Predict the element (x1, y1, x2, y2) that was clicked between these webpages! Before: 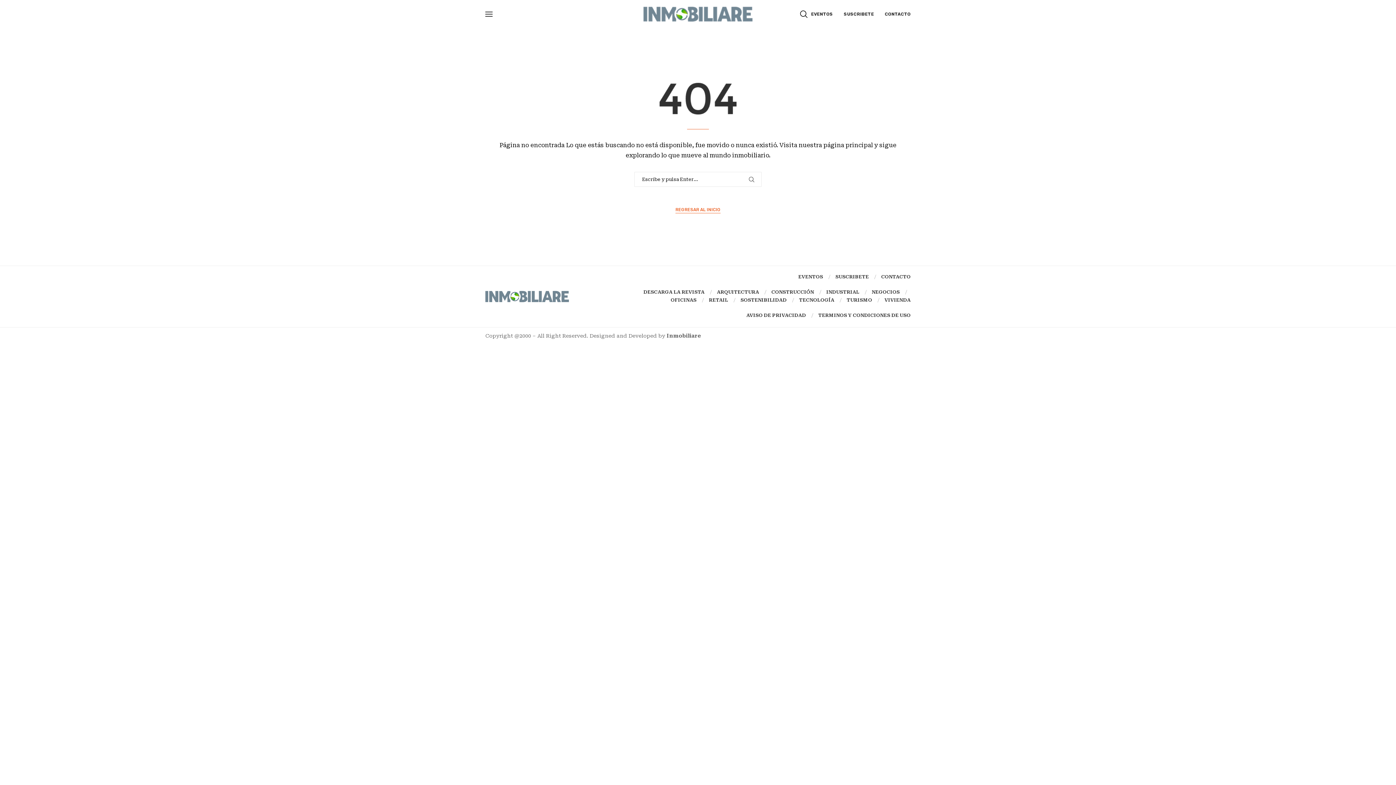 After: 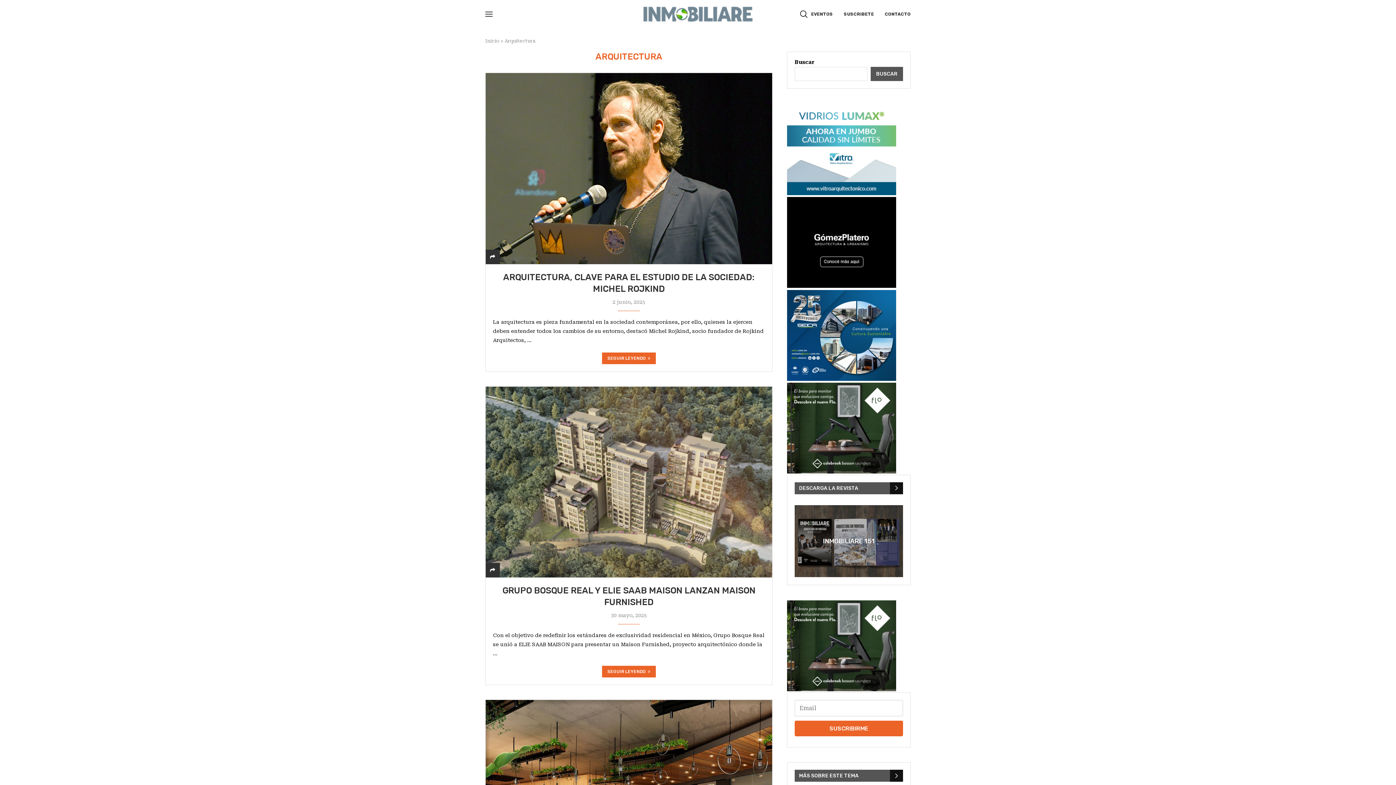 Action: label: ARQUITECTURA bbox: (717, 288, 759, 295)